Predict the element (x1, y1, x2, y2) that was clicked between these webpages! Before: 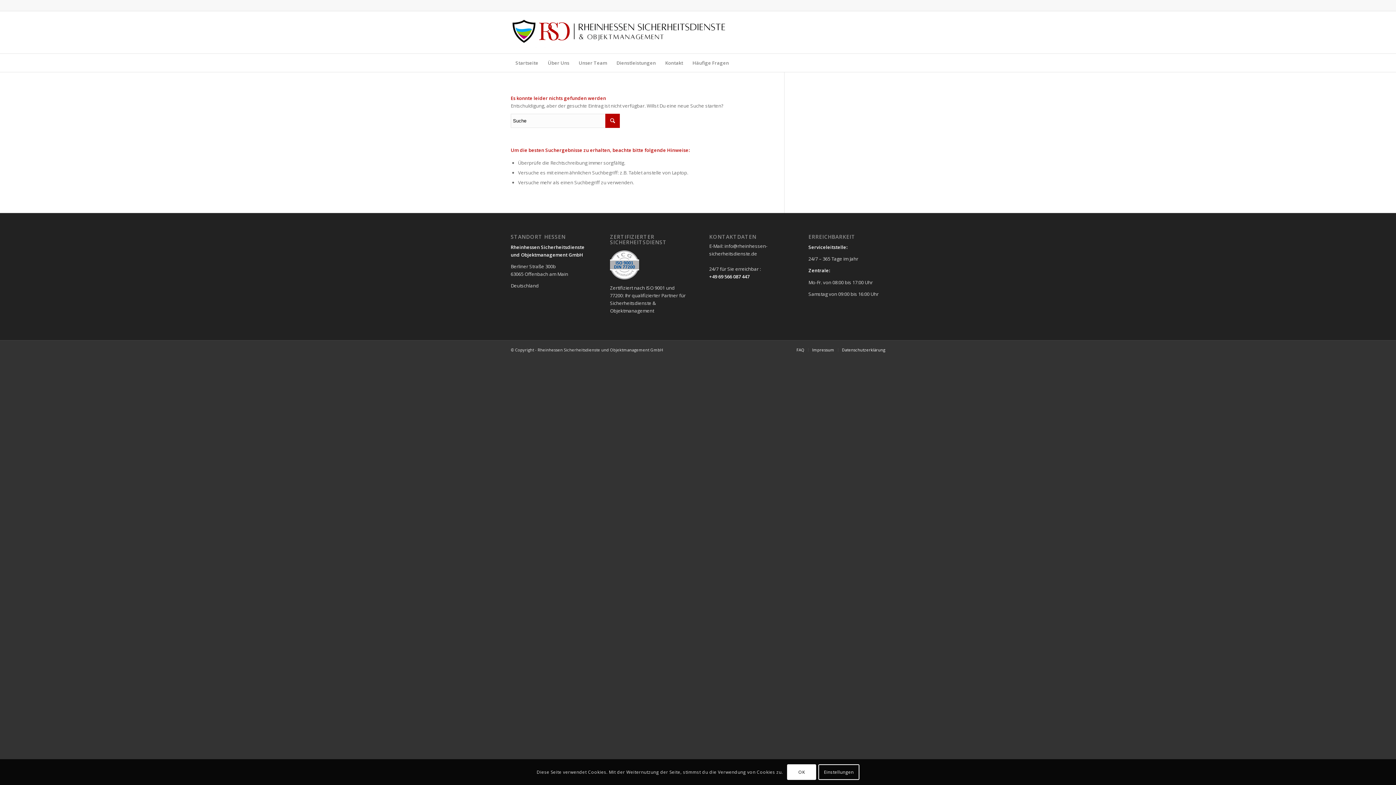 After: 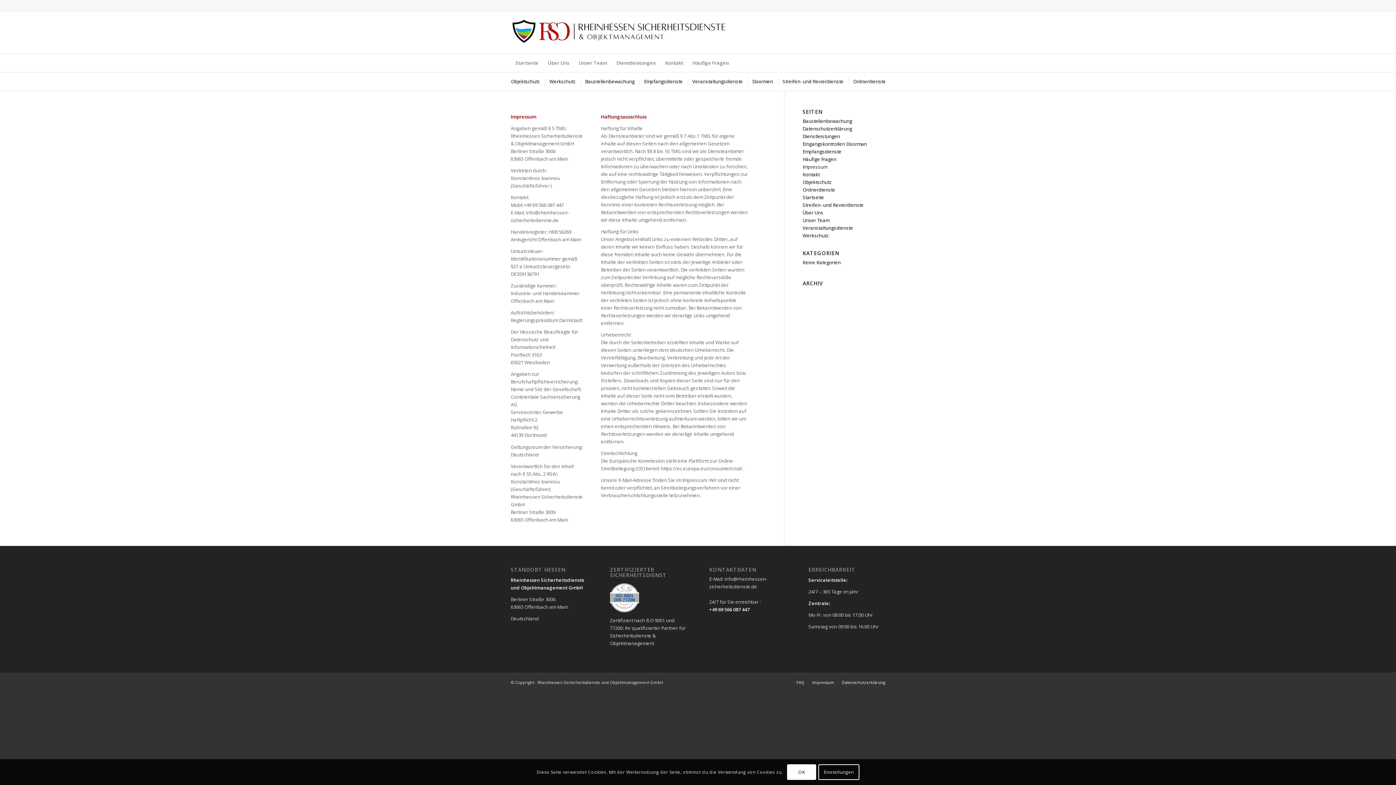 Action: label: Impressum bbox: (812, 347, 834, 352)